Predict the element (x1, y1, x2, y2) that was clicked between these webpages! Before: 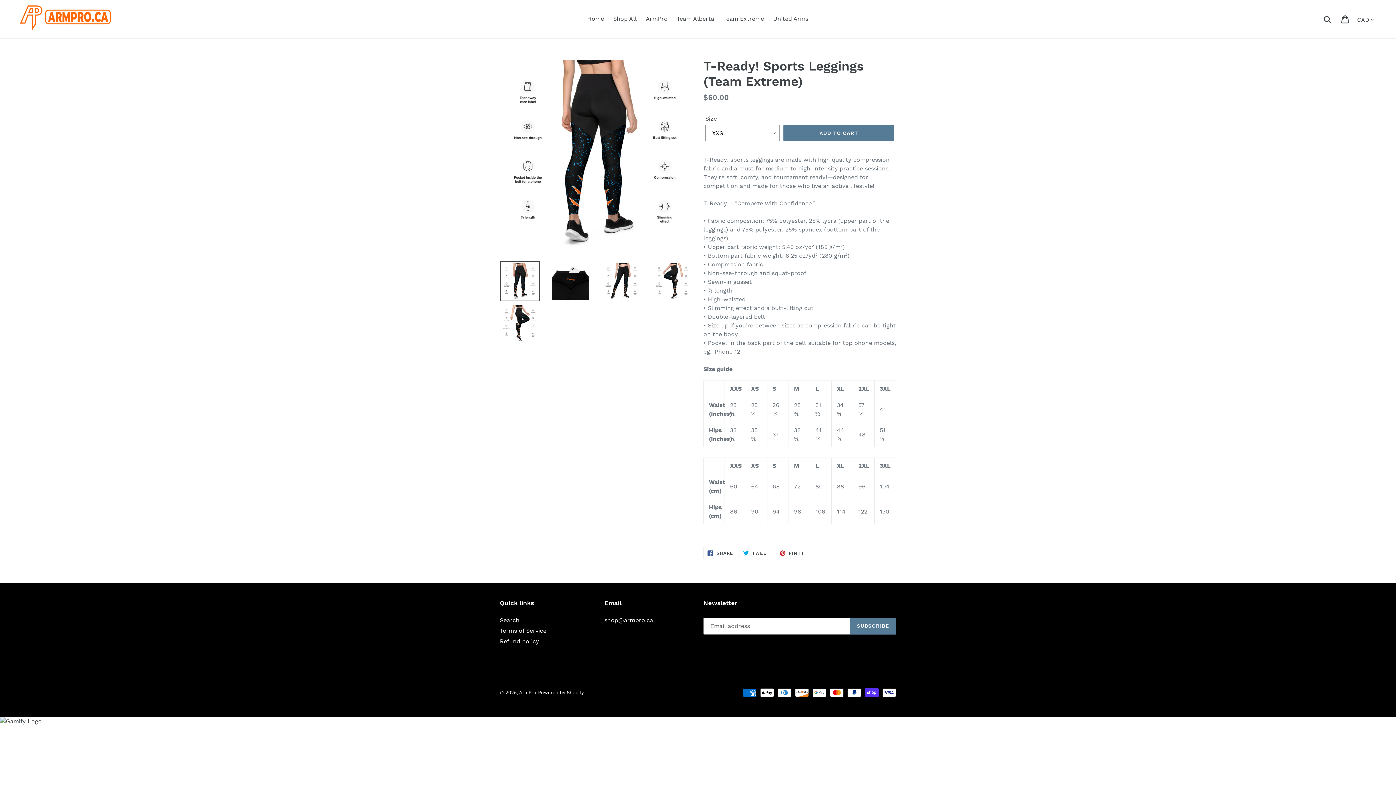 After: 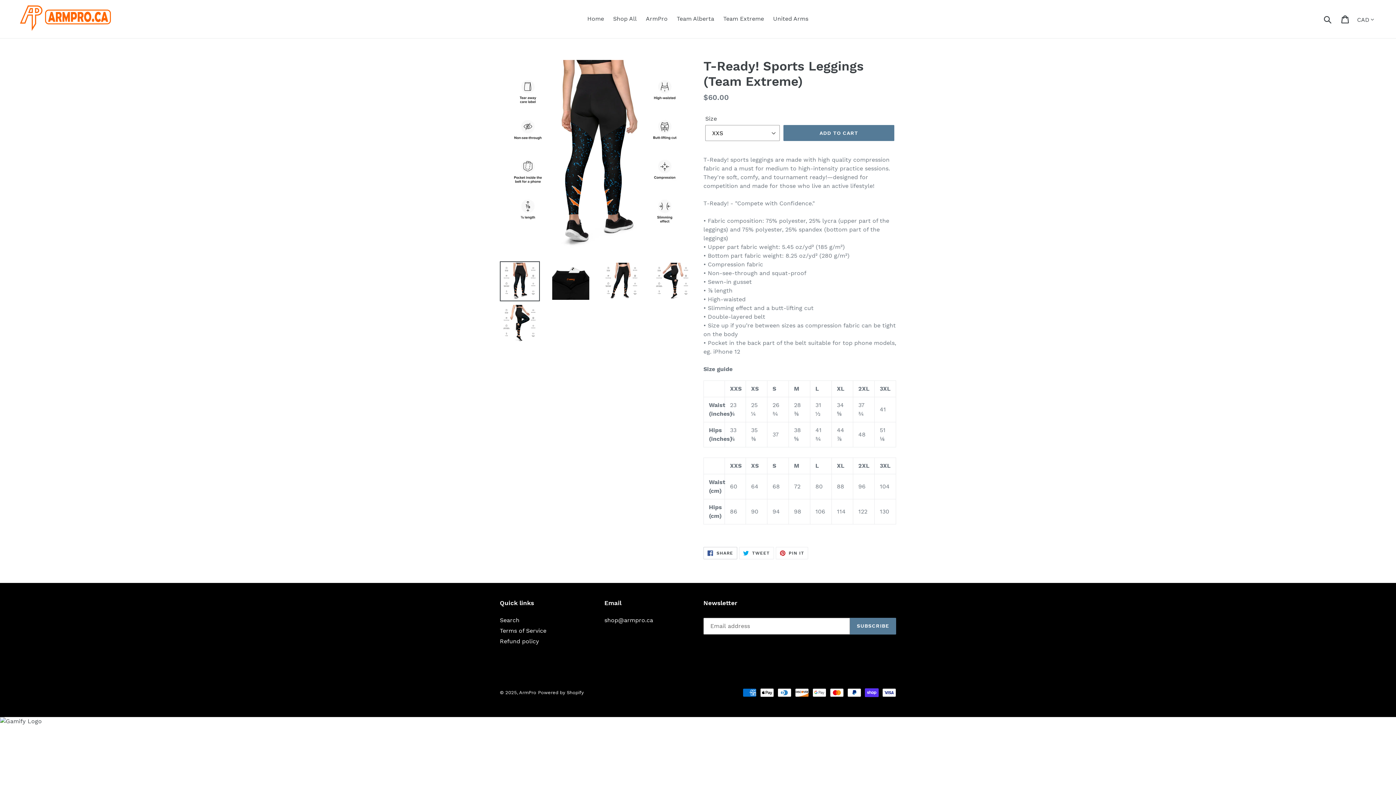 Action: label:  SHARE
SHARE ON FACEBOOK bbox: (703, 547, 737, 559)